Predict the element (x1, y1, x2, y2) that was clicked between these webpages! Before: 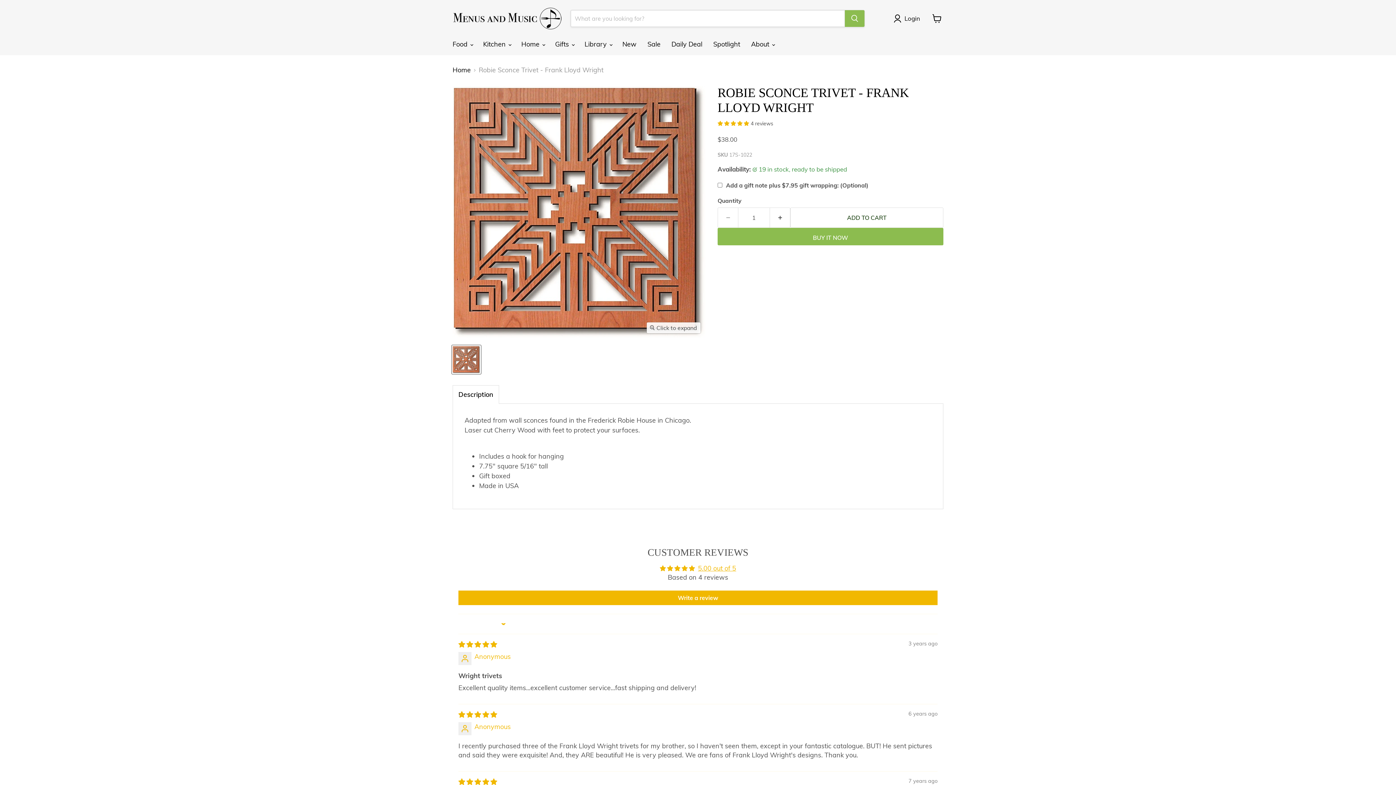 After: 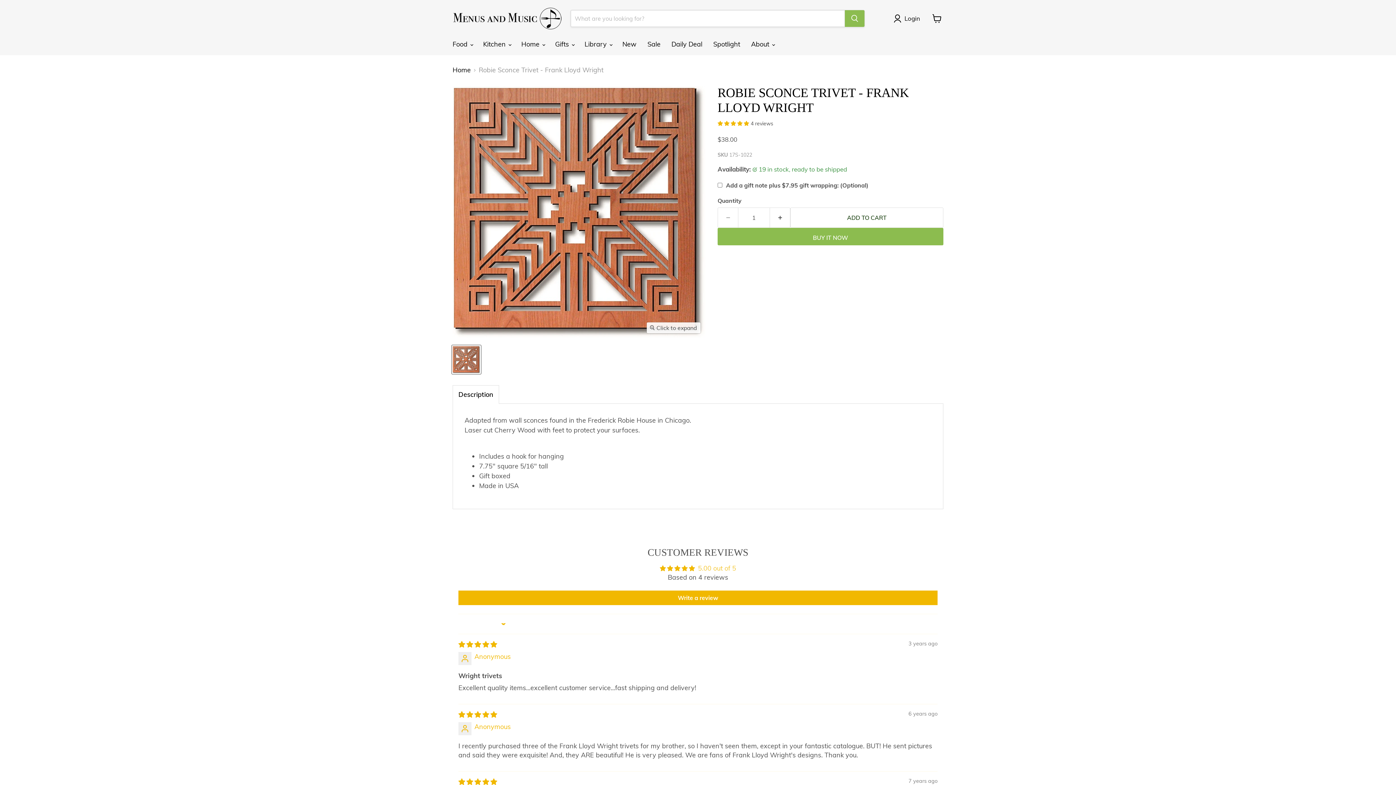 Action: bbox: (698, 564, 736, 572) label: 5.00 out of 5